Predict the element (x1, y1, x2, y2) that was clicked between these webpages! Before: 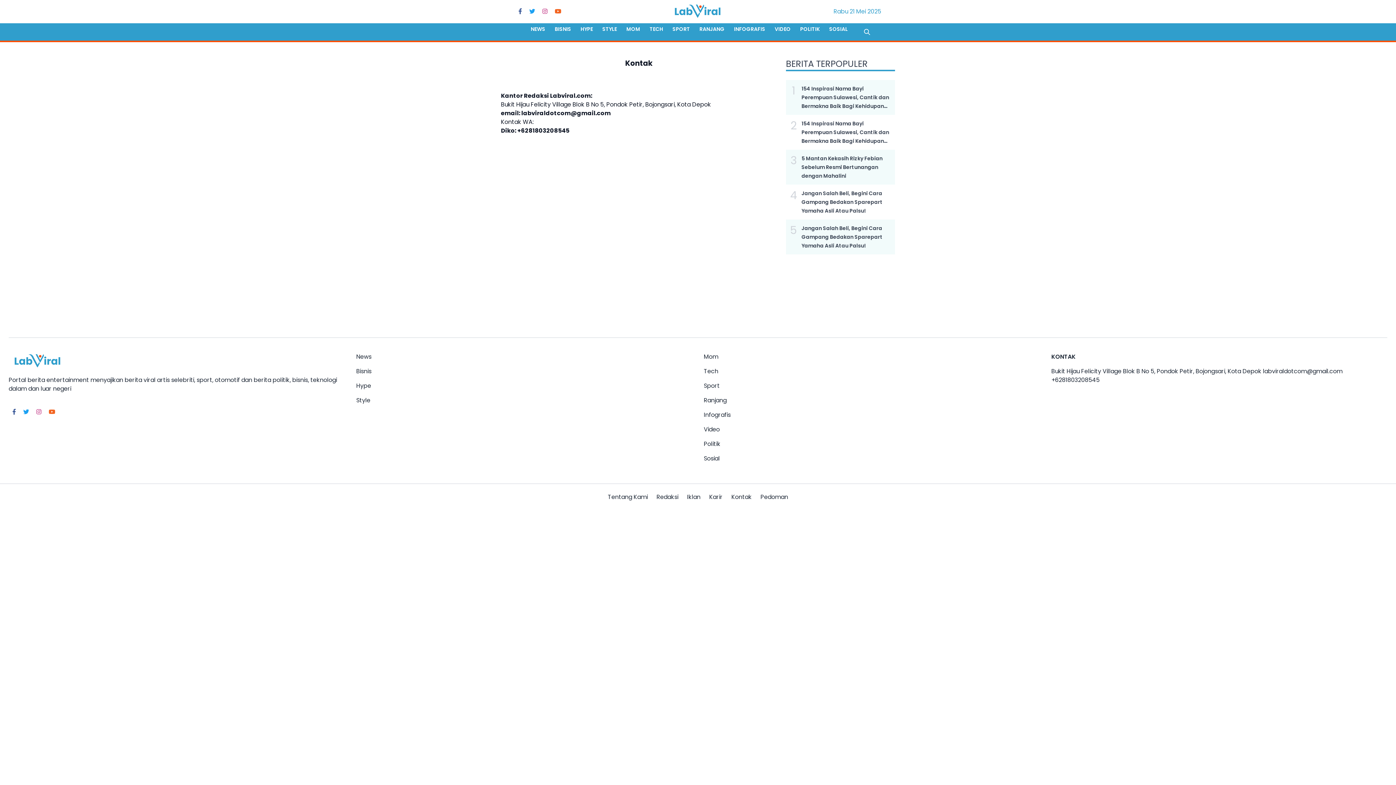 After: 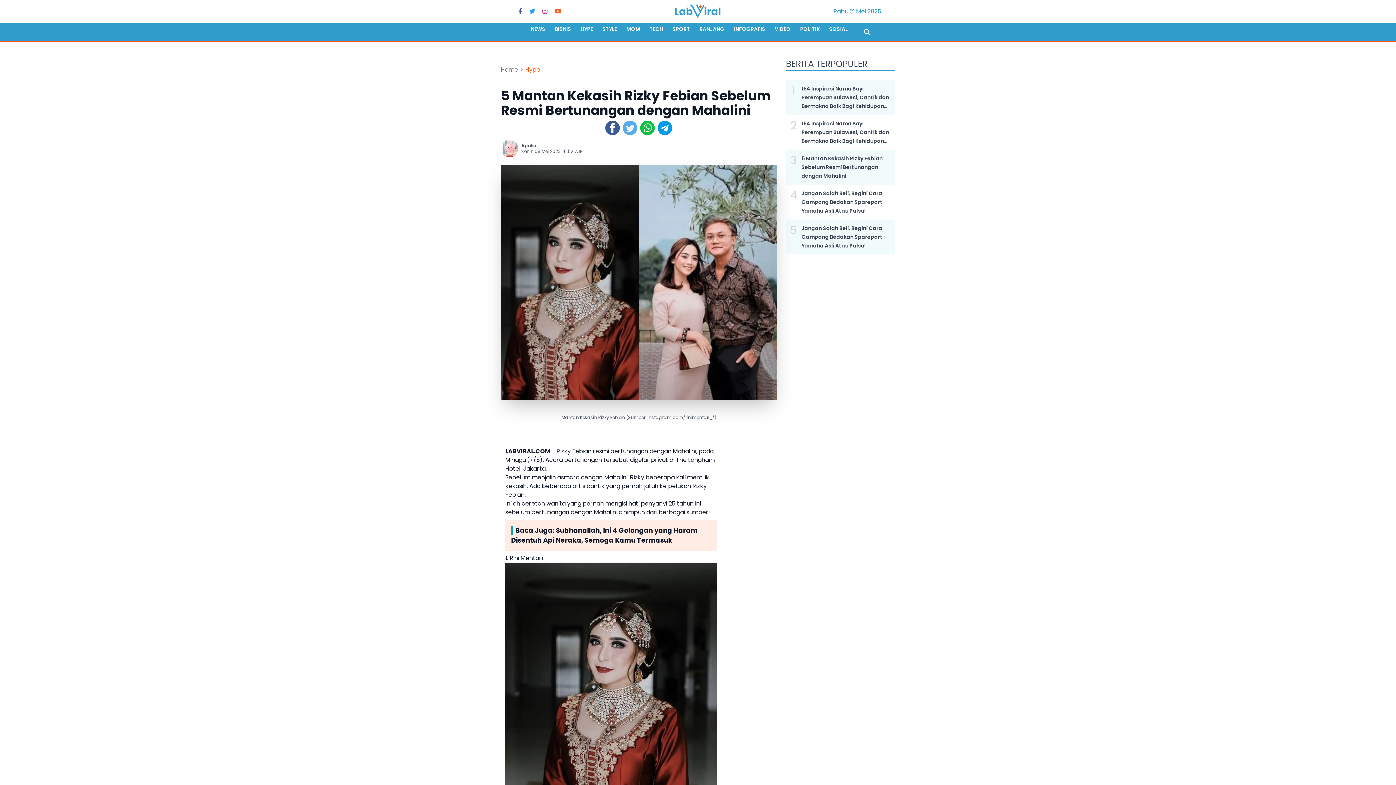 Action: bbox: (801, 154, 882, 179) label: 5 Mantan Kekasih Rizky Febian Sebelum Resmi Bertunangan dengan Mahalini